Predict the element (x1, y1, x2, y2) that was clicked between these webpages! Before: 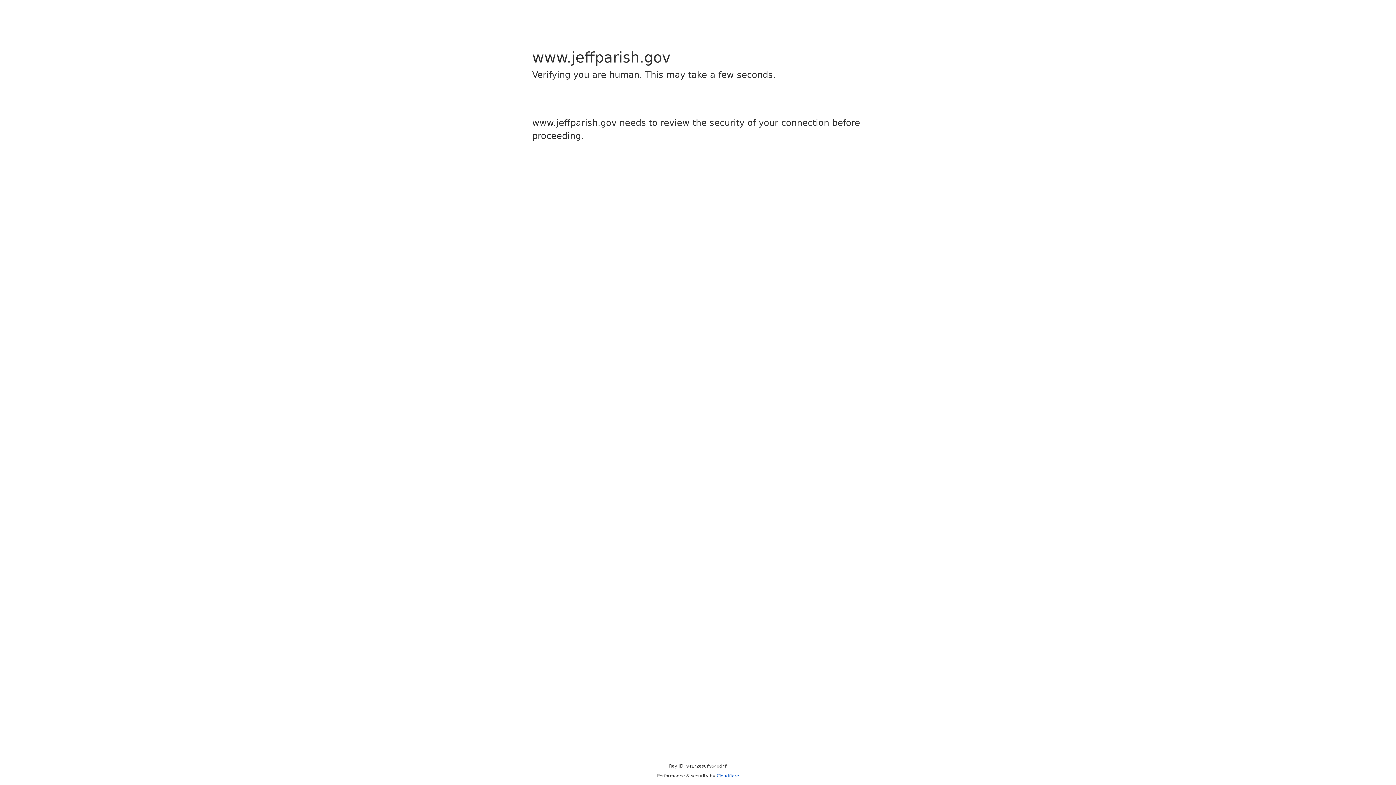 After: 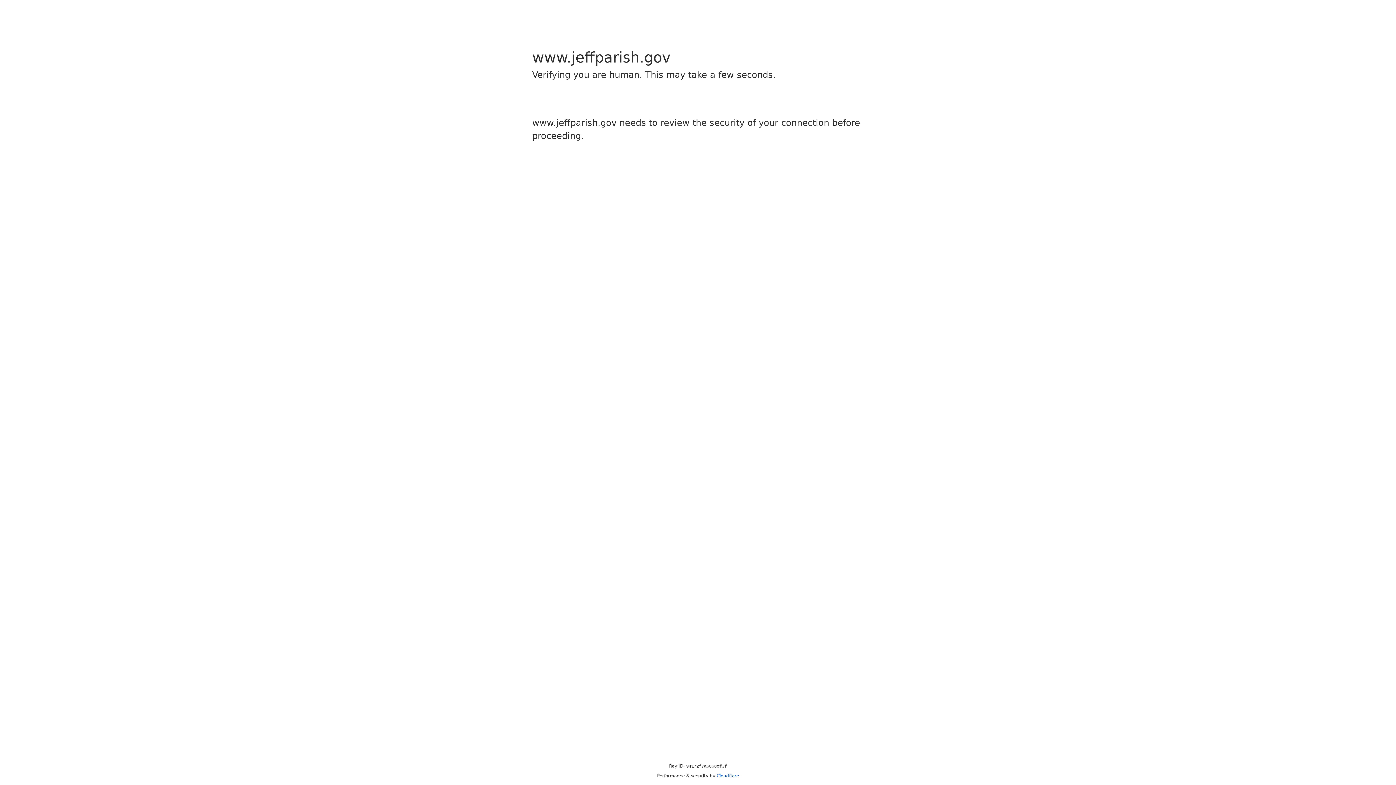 Action: bbox: (716, 773, 739, 778) label: Cloudflare